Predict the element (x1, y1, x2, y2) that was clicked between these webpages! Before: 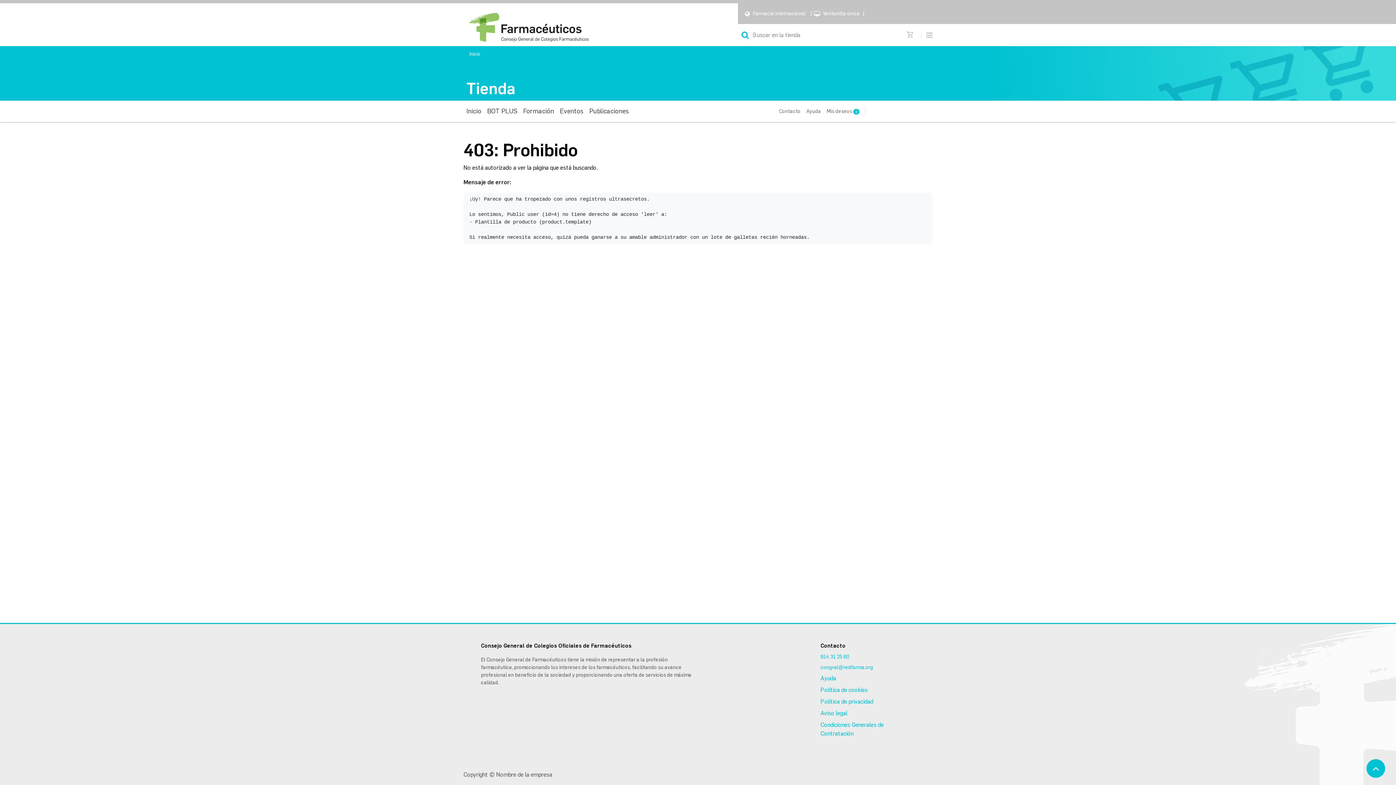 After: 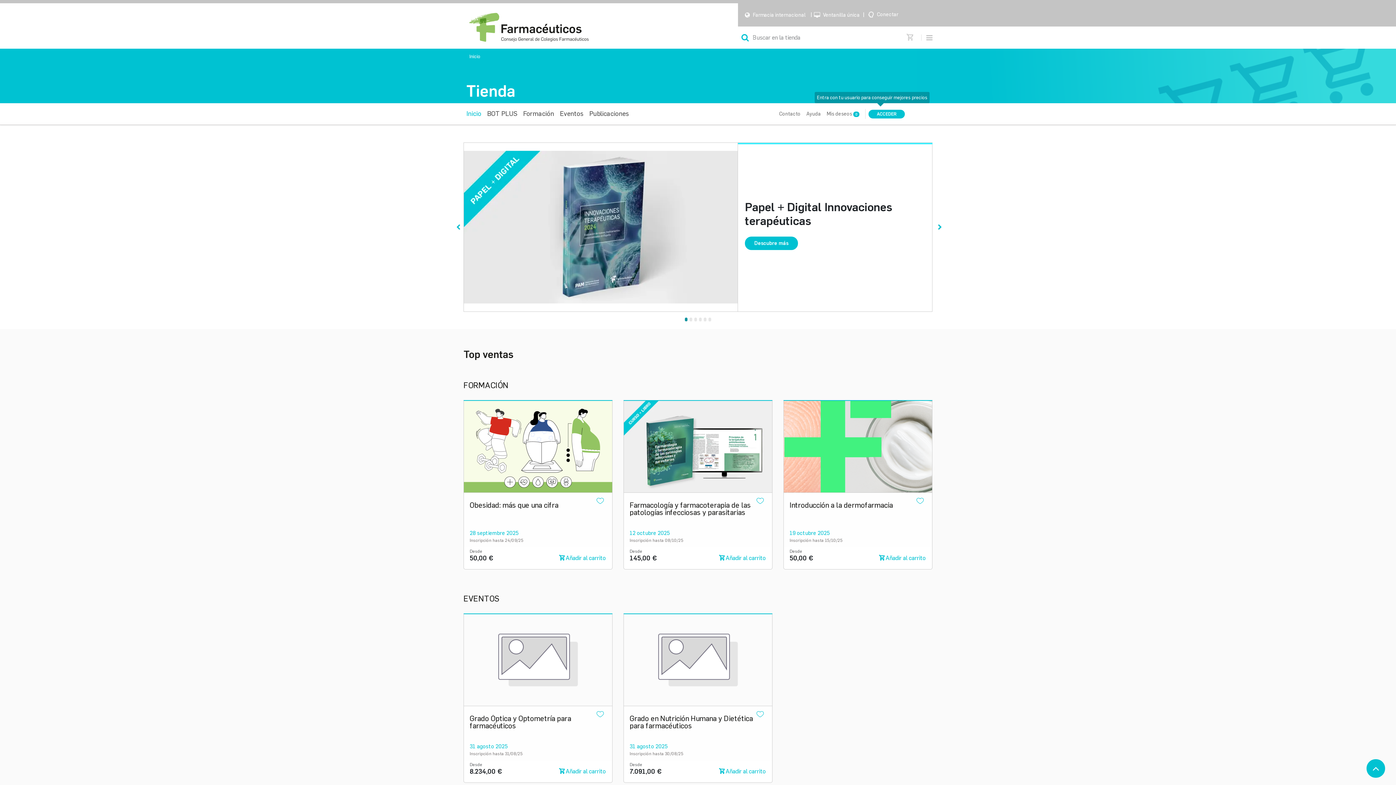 Action: bbox: (469, 50, 480, 57) label: Inicio